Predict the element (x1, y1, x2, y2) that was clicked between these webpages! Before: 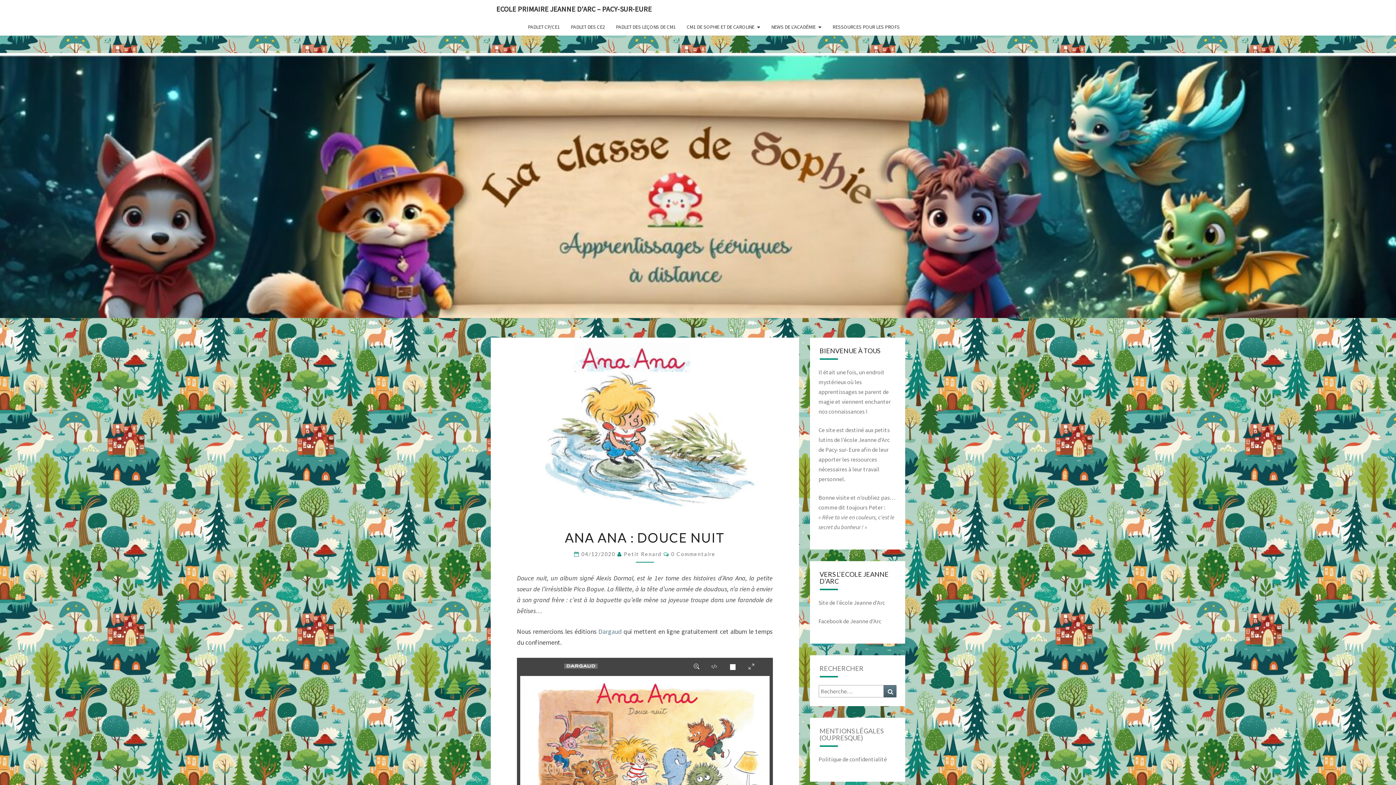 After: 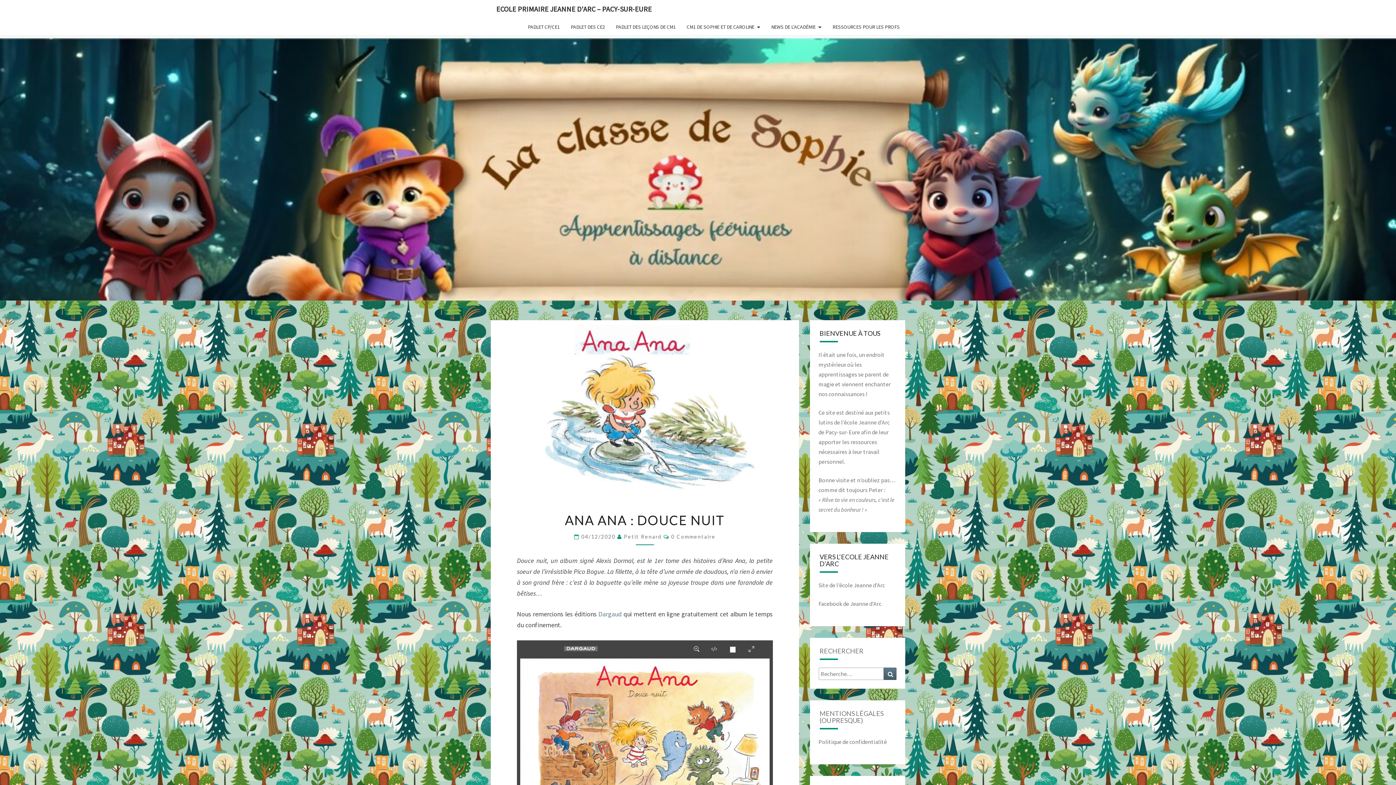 Action: label: 04/12/2020  bbox: (581, 551, 617, 557)